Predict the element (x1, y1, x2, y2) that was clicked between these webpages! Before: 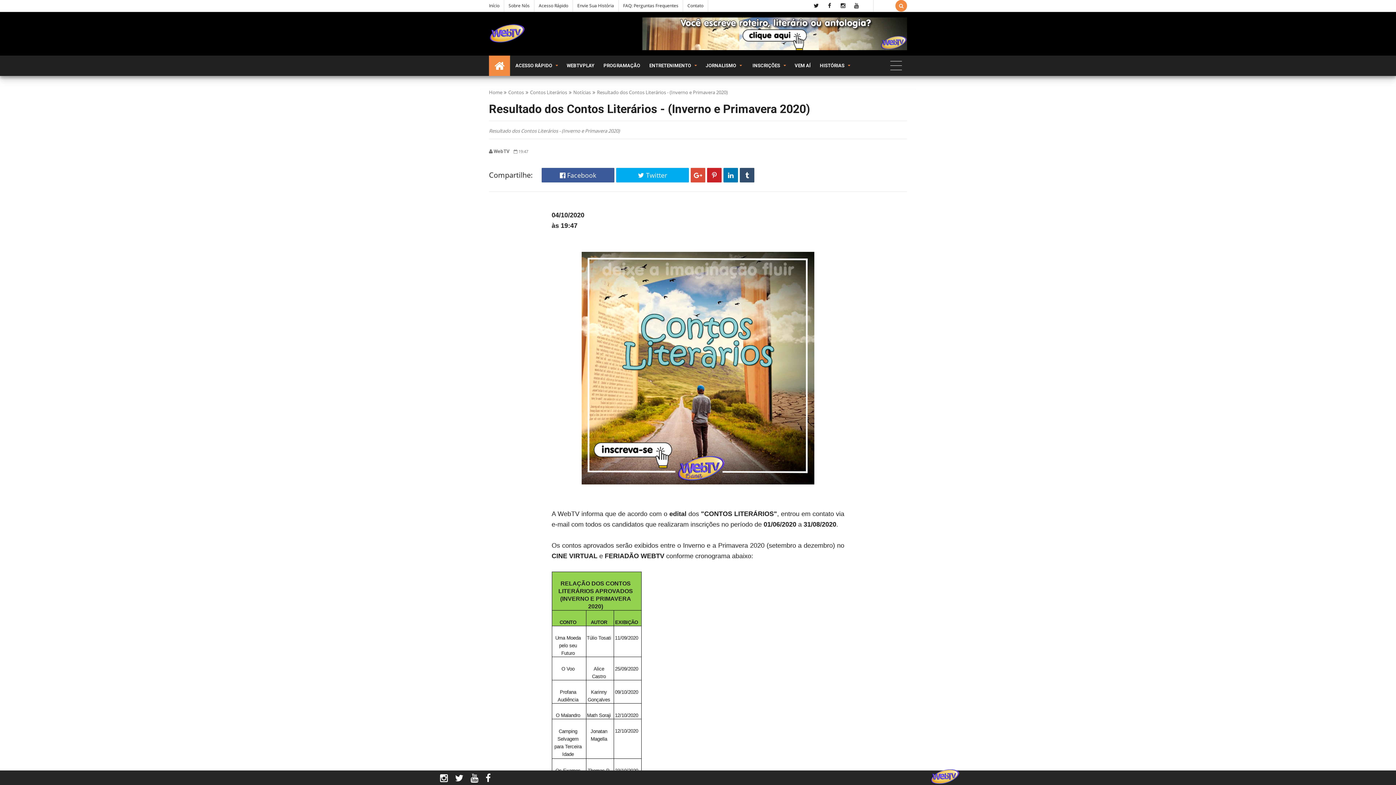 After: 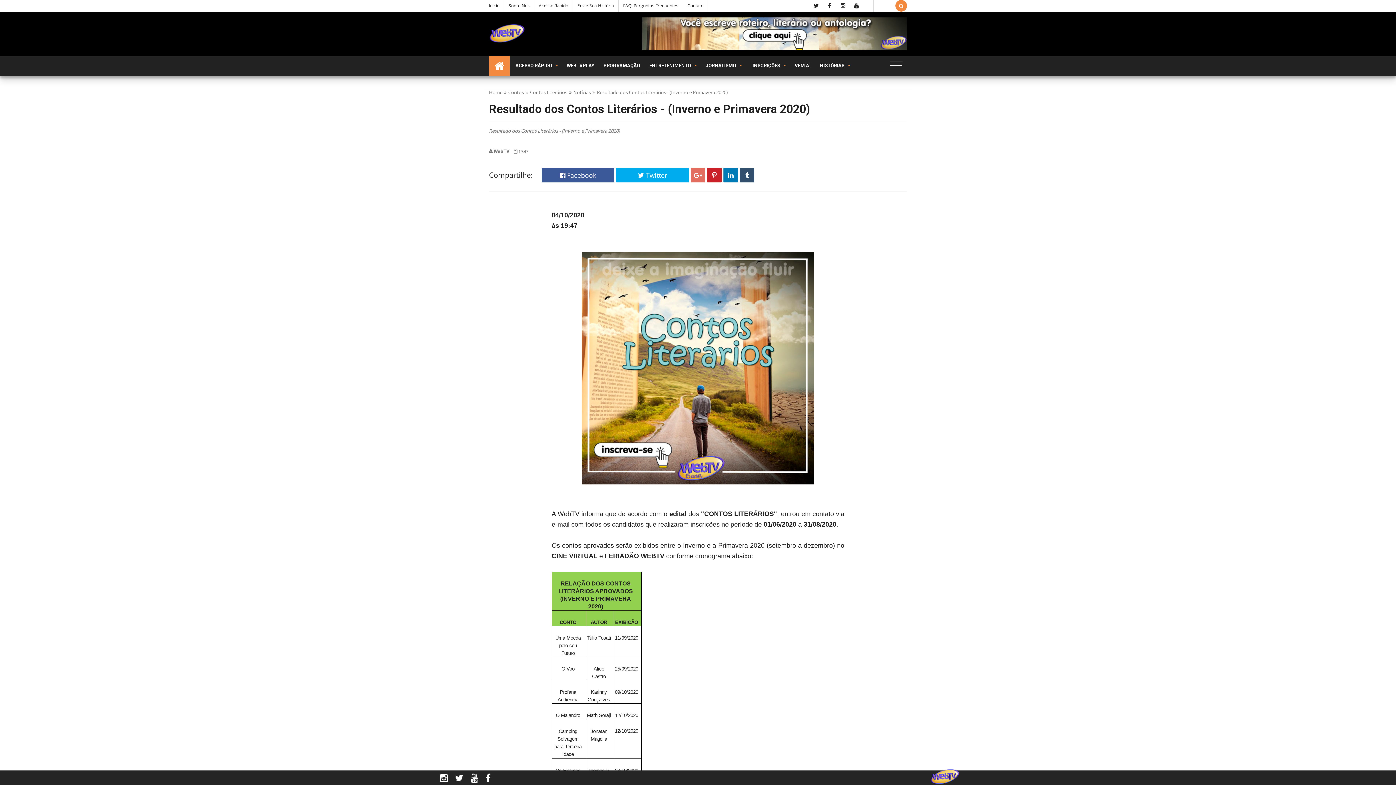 Action: bbox: (690, 168, 705, 182)